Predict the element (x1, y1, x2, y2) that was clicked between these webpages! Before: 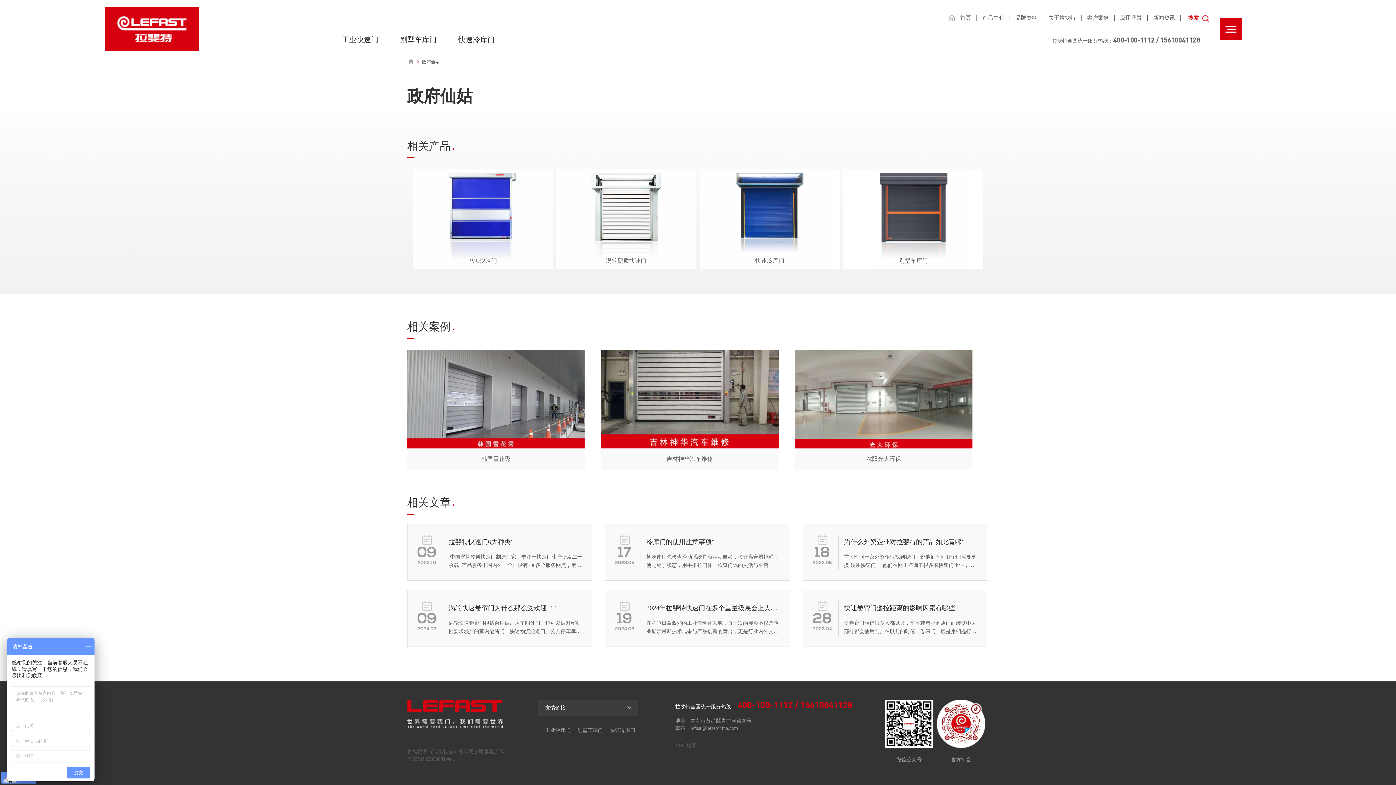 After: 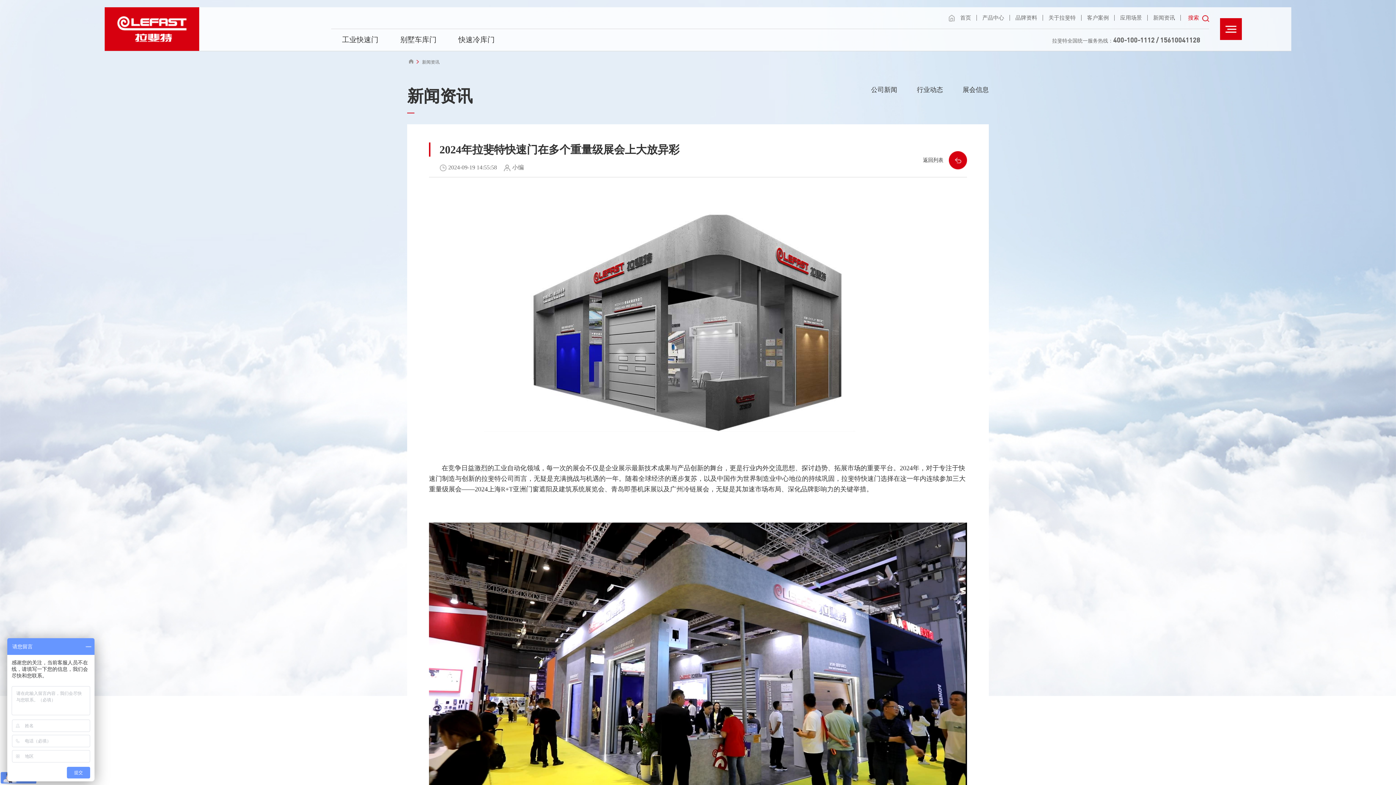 Action: label: 19
2024.09
2024年拉斐特快速门在多个重量级展会上大放异彩"

在竞争日益激烈的工业自动化领域，每一次的展会不仅是企业展示最新技术成果与产品创新的舞台，更是行业内外交流思想、探讨趋势、拓展市场的重要平台。" bbox: (614, 601, 780, 635)